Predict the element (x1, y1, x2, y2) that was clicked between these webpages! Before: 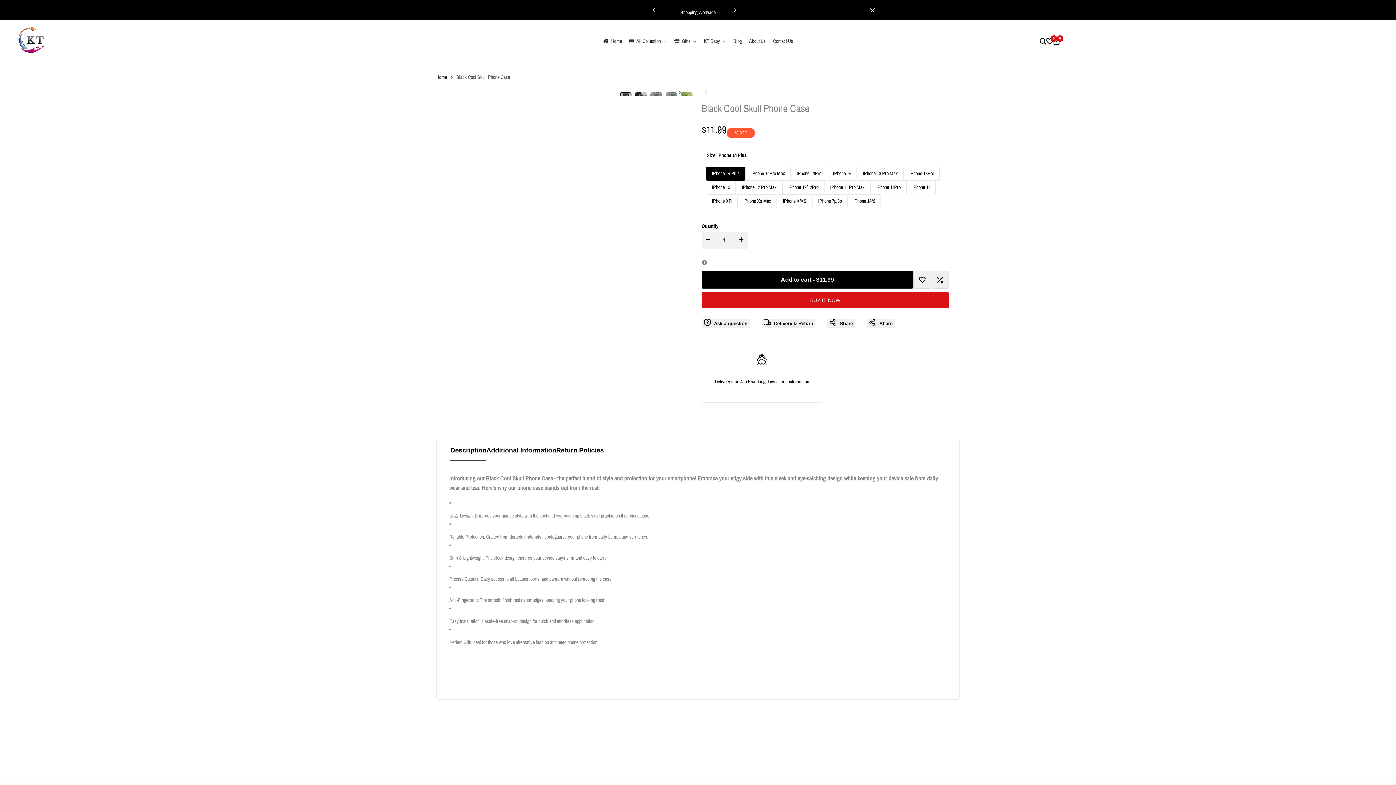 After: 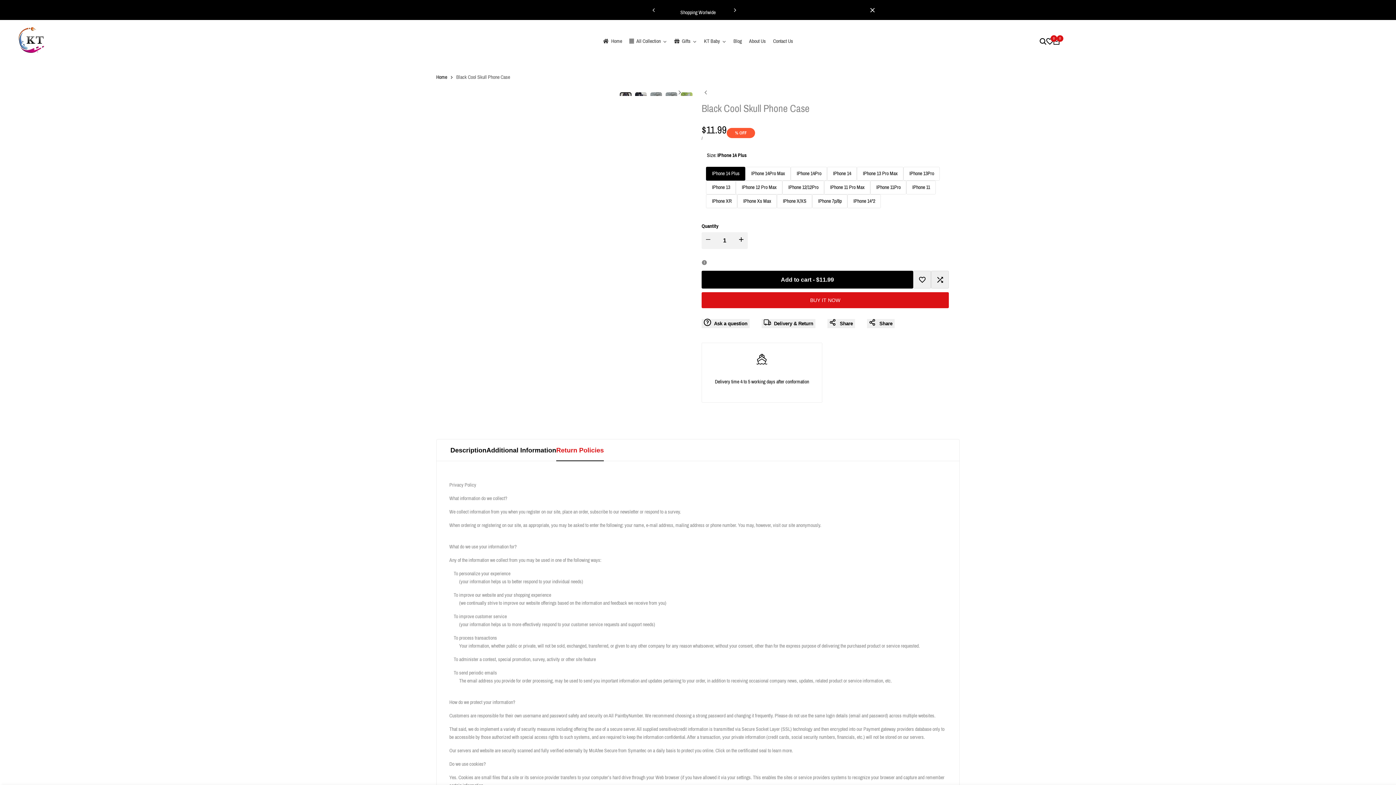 Action: label: Return Policies bbox: (556, 439, 604, 461)